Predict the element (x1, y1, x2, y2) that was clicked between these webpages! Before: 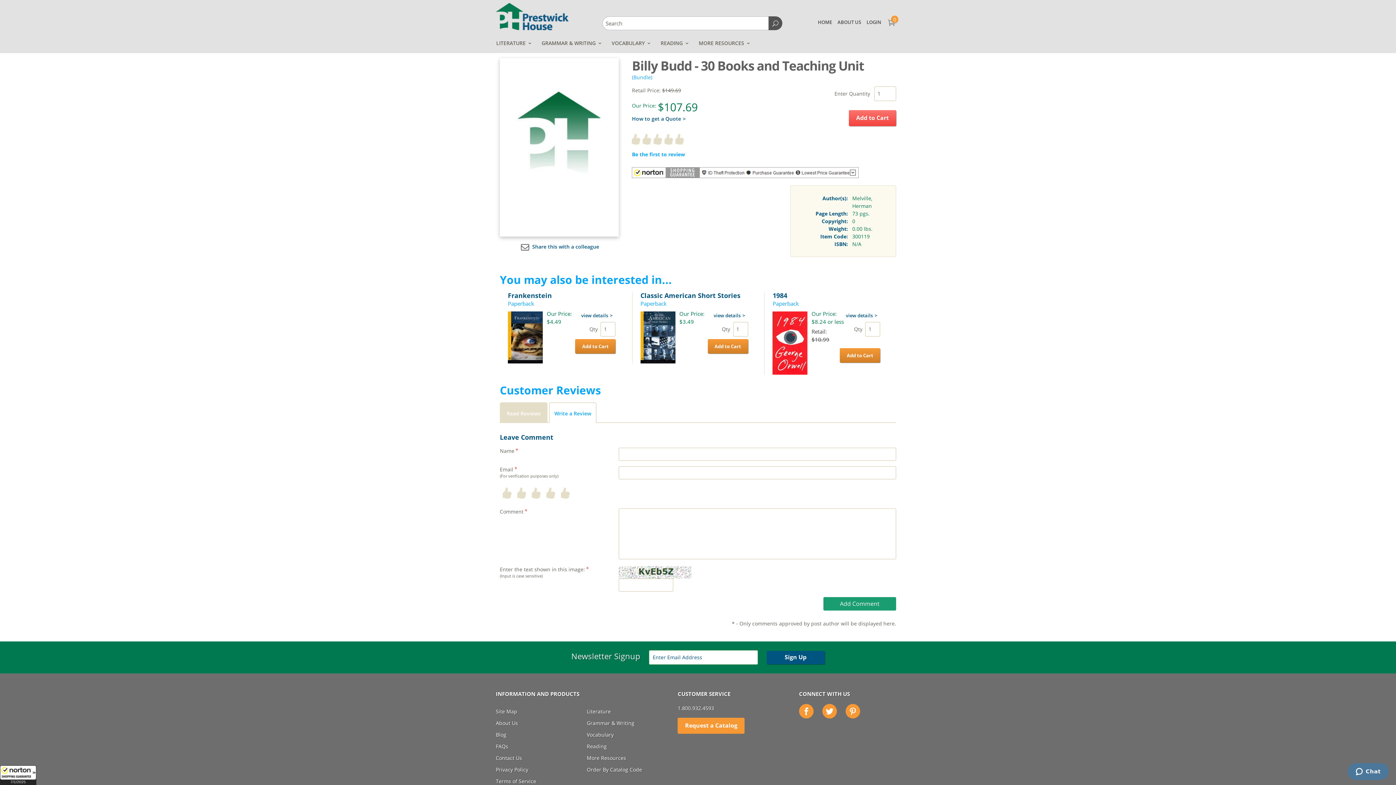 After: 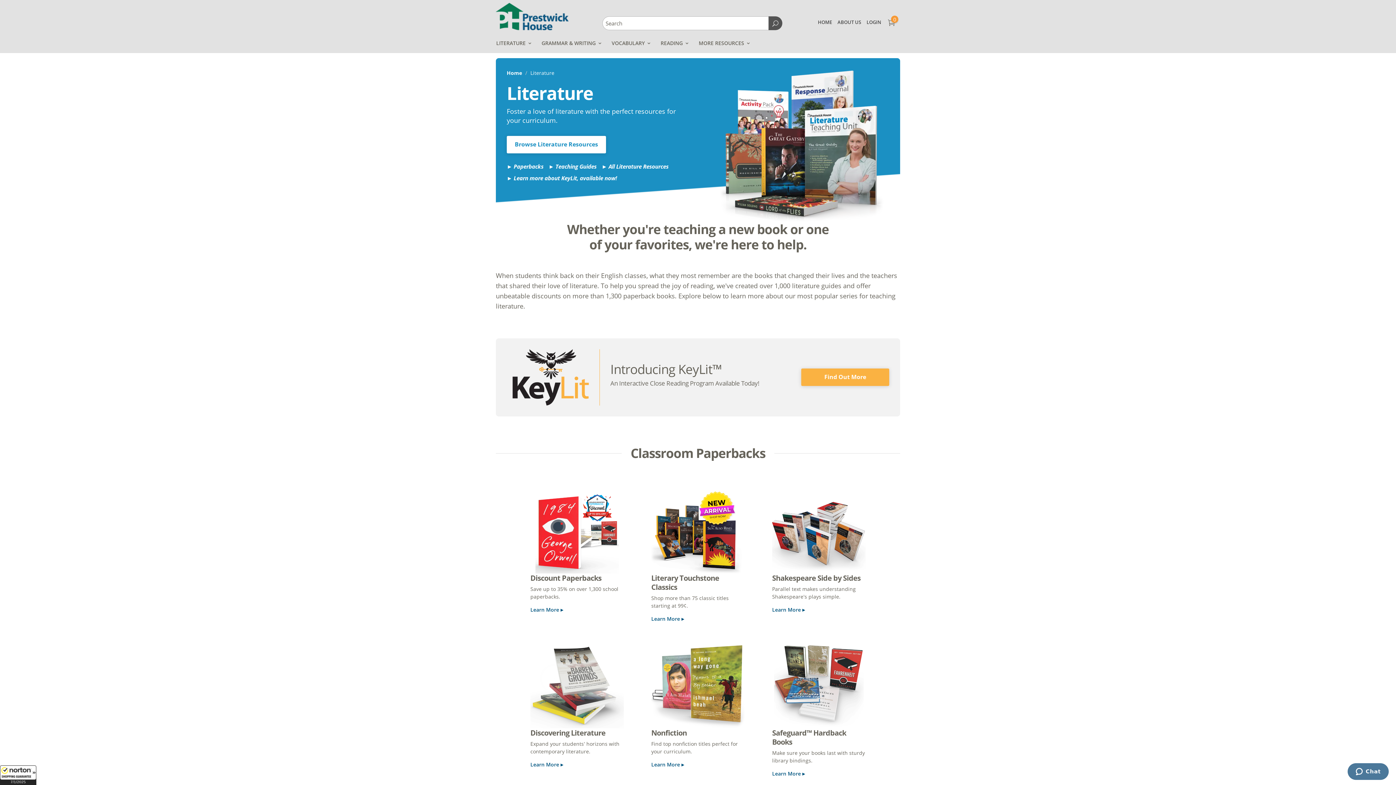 Action: label: LITERATURE bbox: (490, 33, 536, 52)